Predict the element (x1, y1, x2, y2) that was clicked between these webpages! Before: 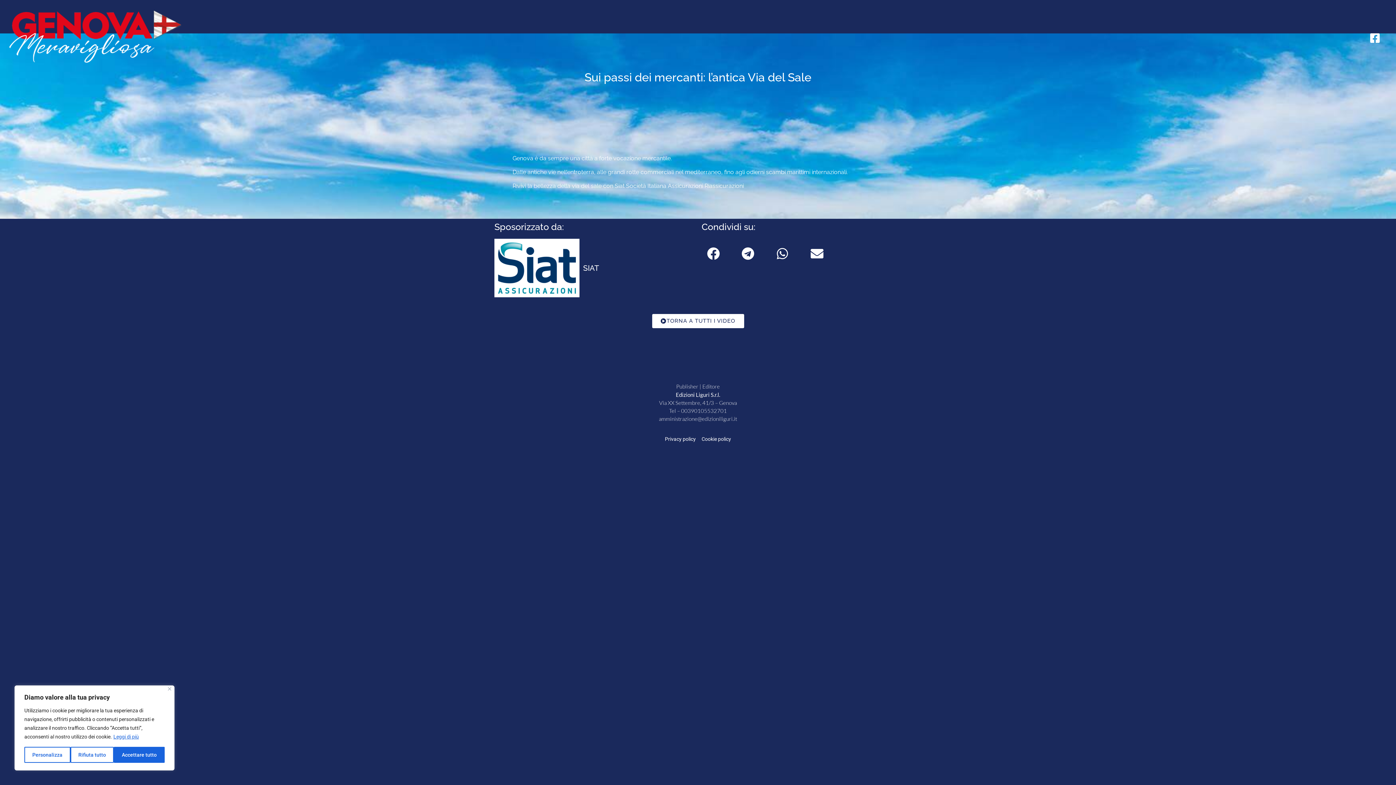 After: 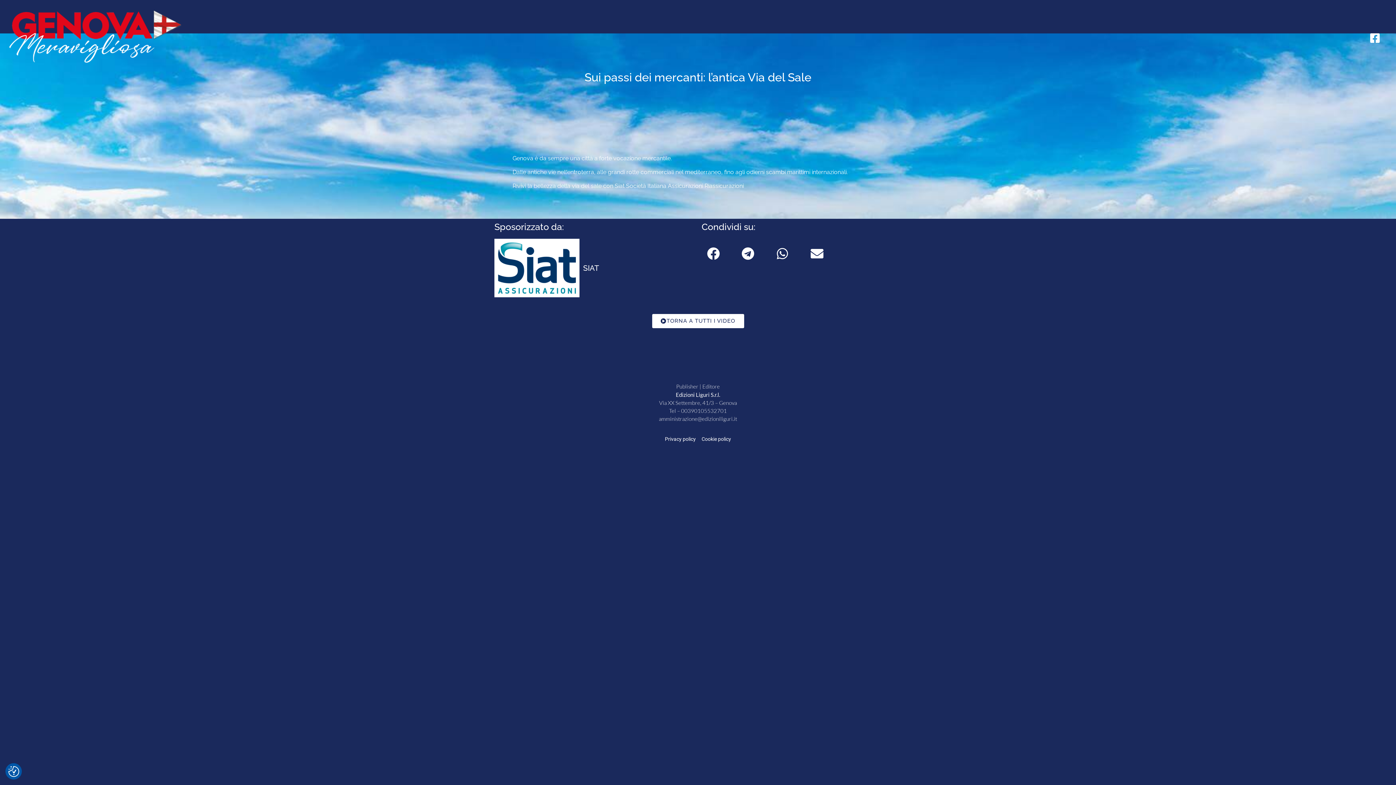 Action: label: Accettare tutto bbox: (113, 747, 164, 763)